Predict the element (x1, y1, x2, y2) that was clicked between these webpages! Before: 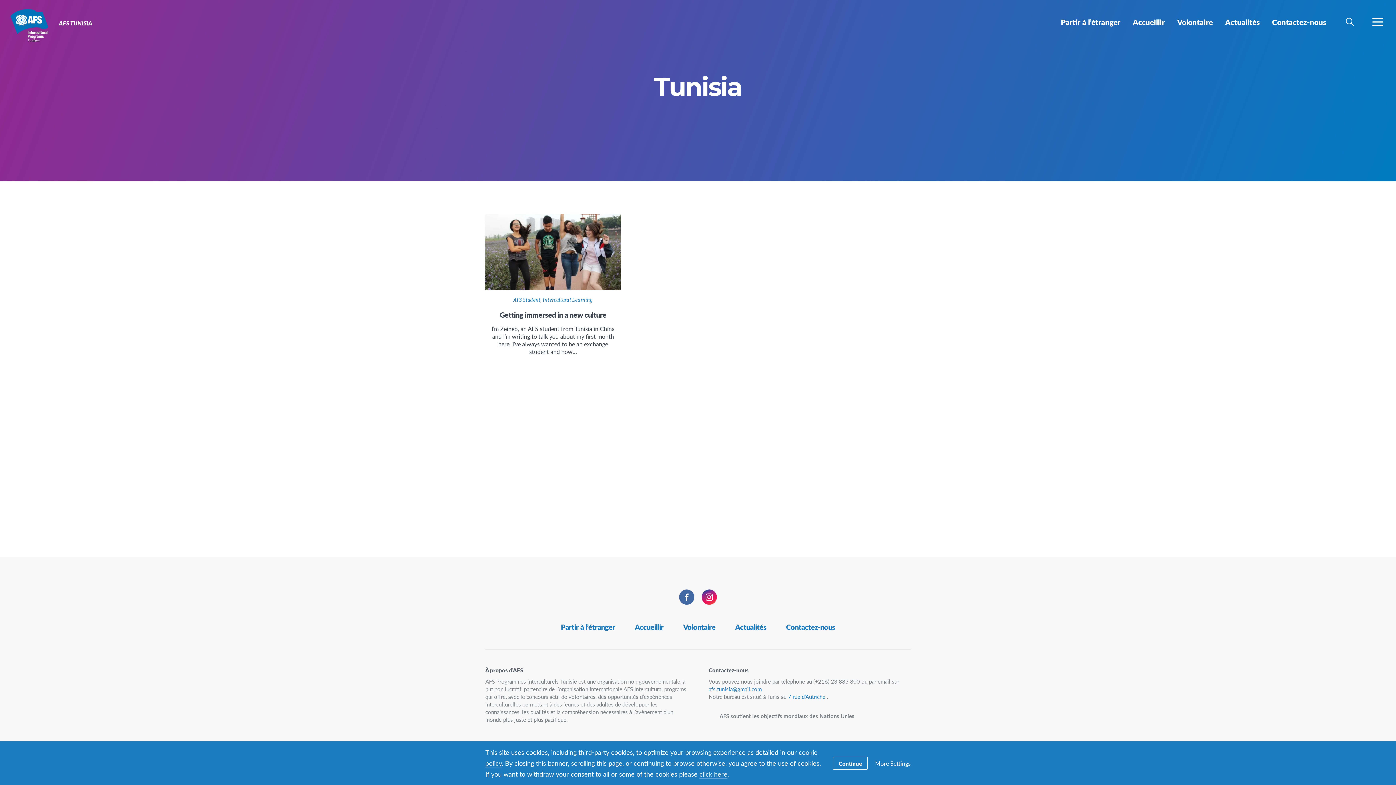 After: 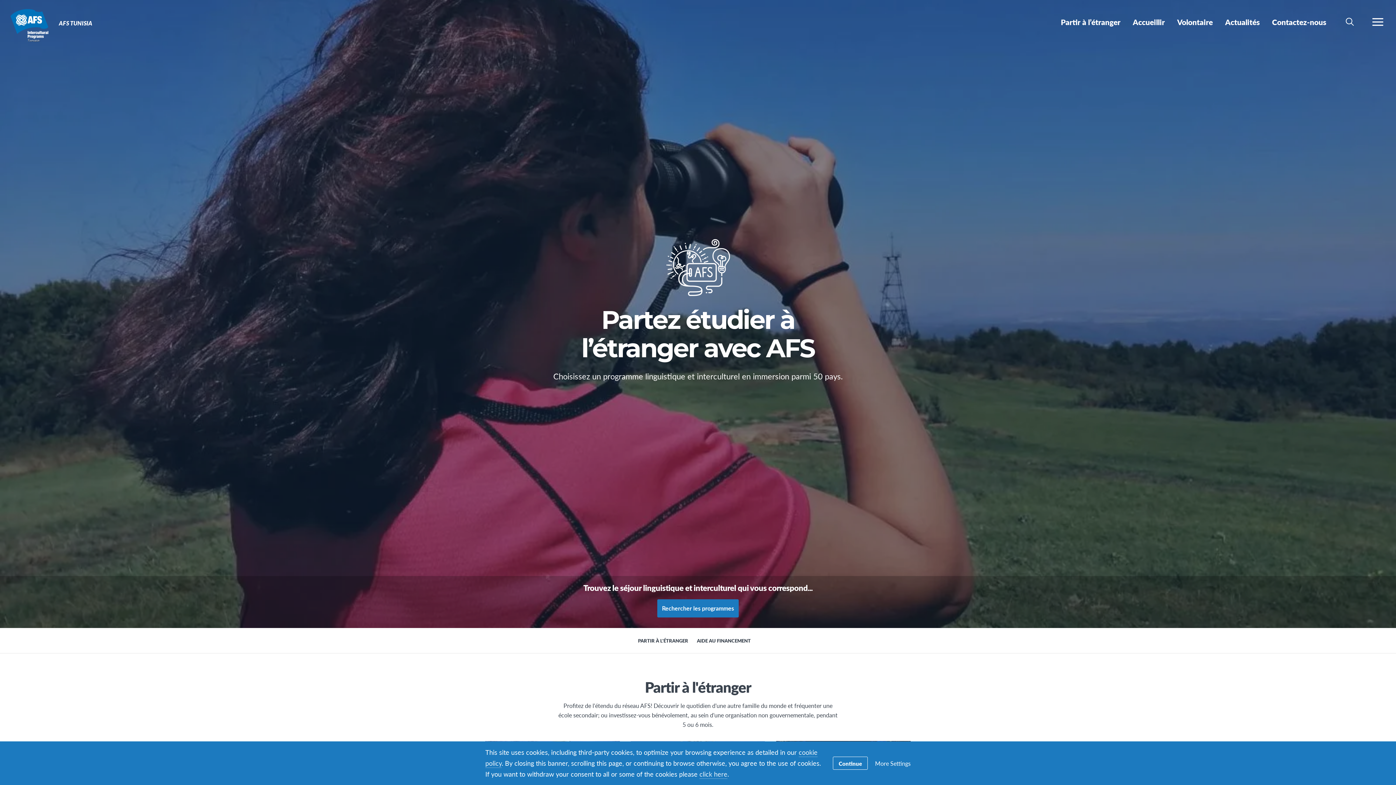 Action: bbox: (1055, 13, 1126, 30) label: Partir à l’étranger